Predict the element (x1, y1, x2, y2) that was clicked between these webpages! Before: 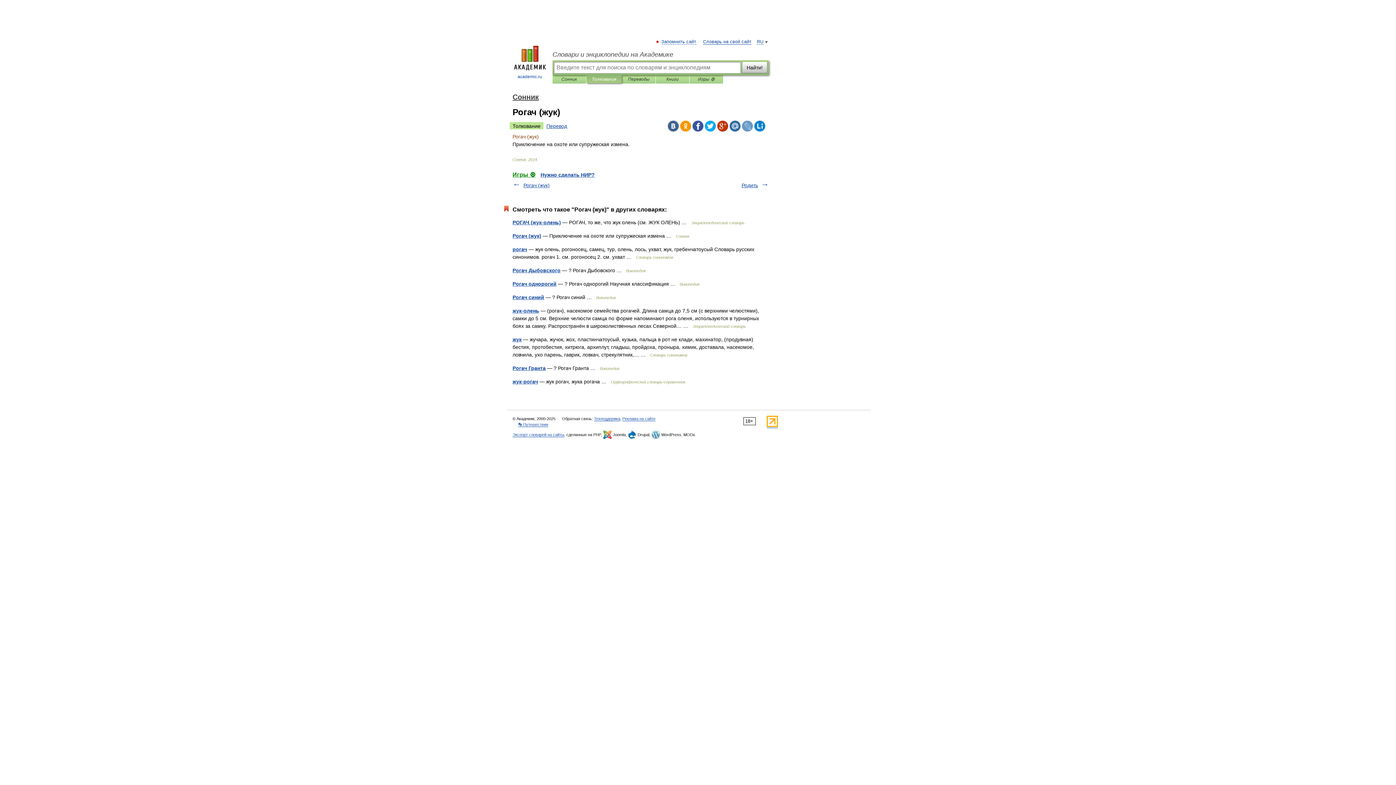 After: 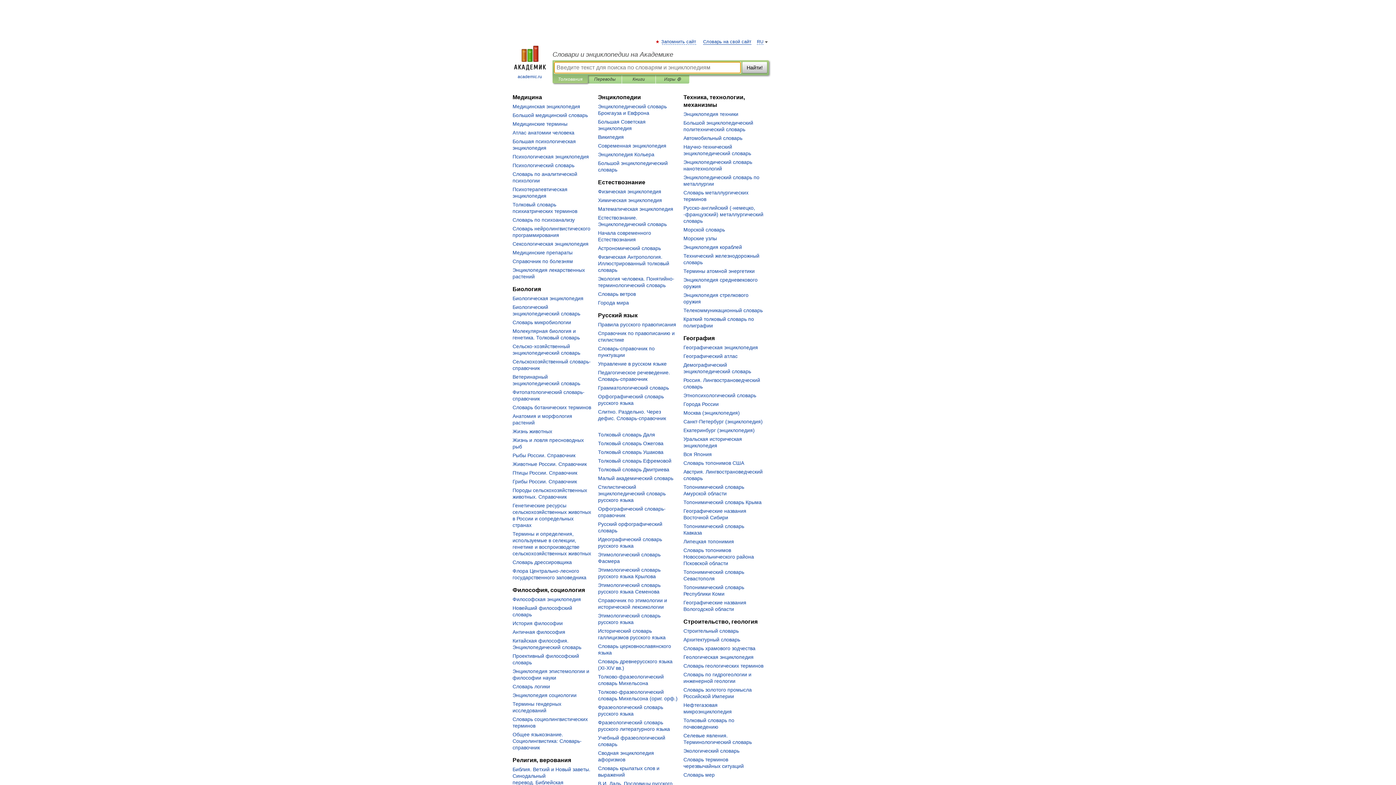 Action: label: Словари и энциклопедии на Академике bbox: (552, 50, 769, 58)